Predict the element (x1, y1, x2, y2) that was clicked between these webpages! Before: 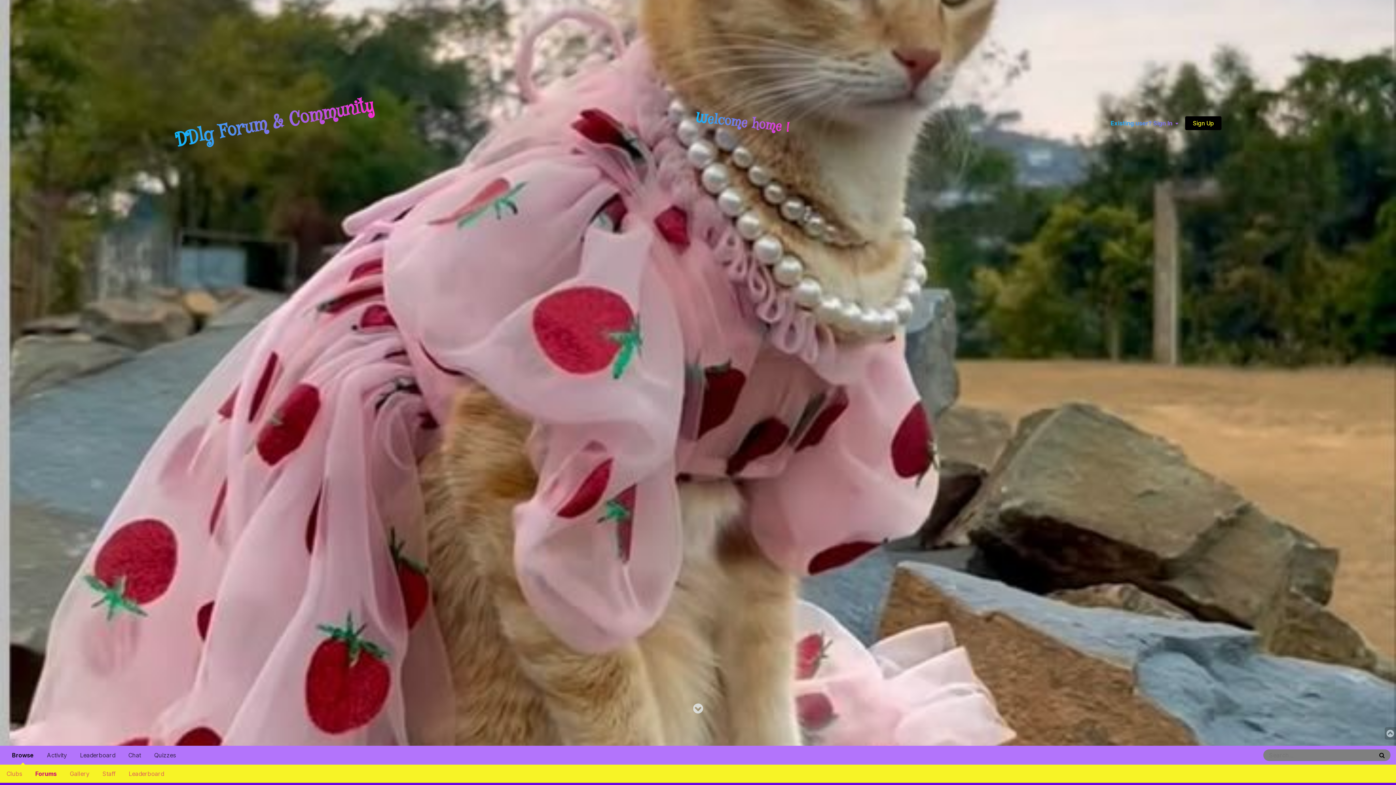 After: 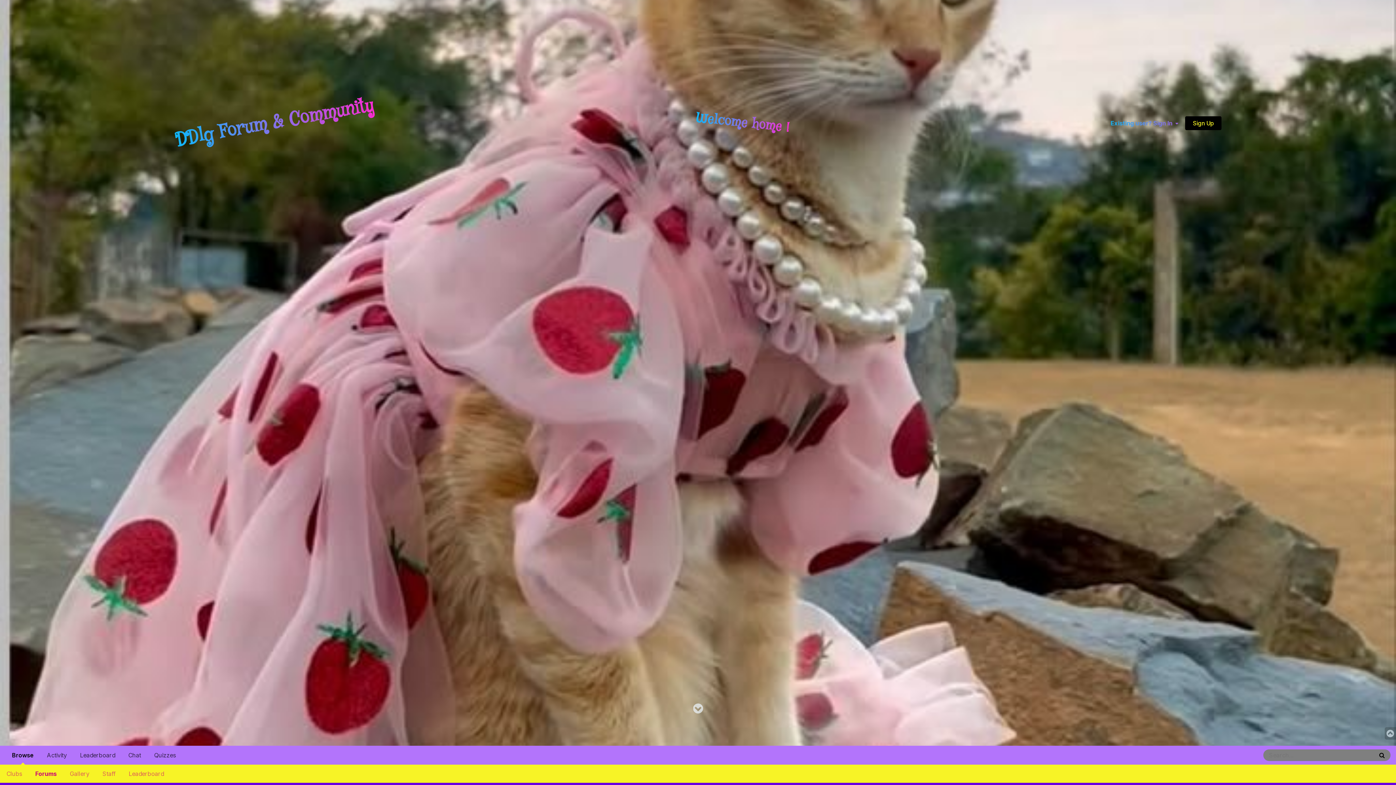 Action: label: Welcome home ! bbox: (695, 108, 790, 137)